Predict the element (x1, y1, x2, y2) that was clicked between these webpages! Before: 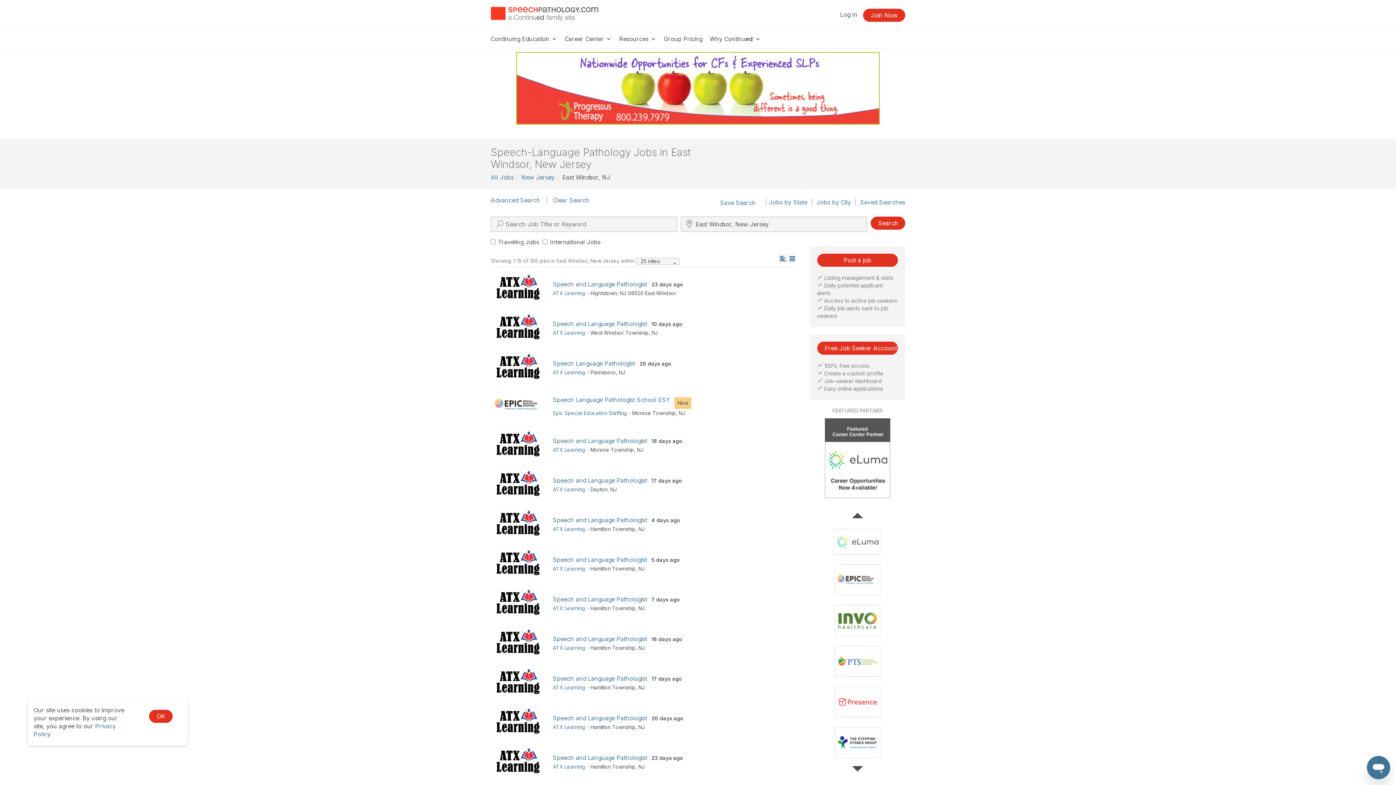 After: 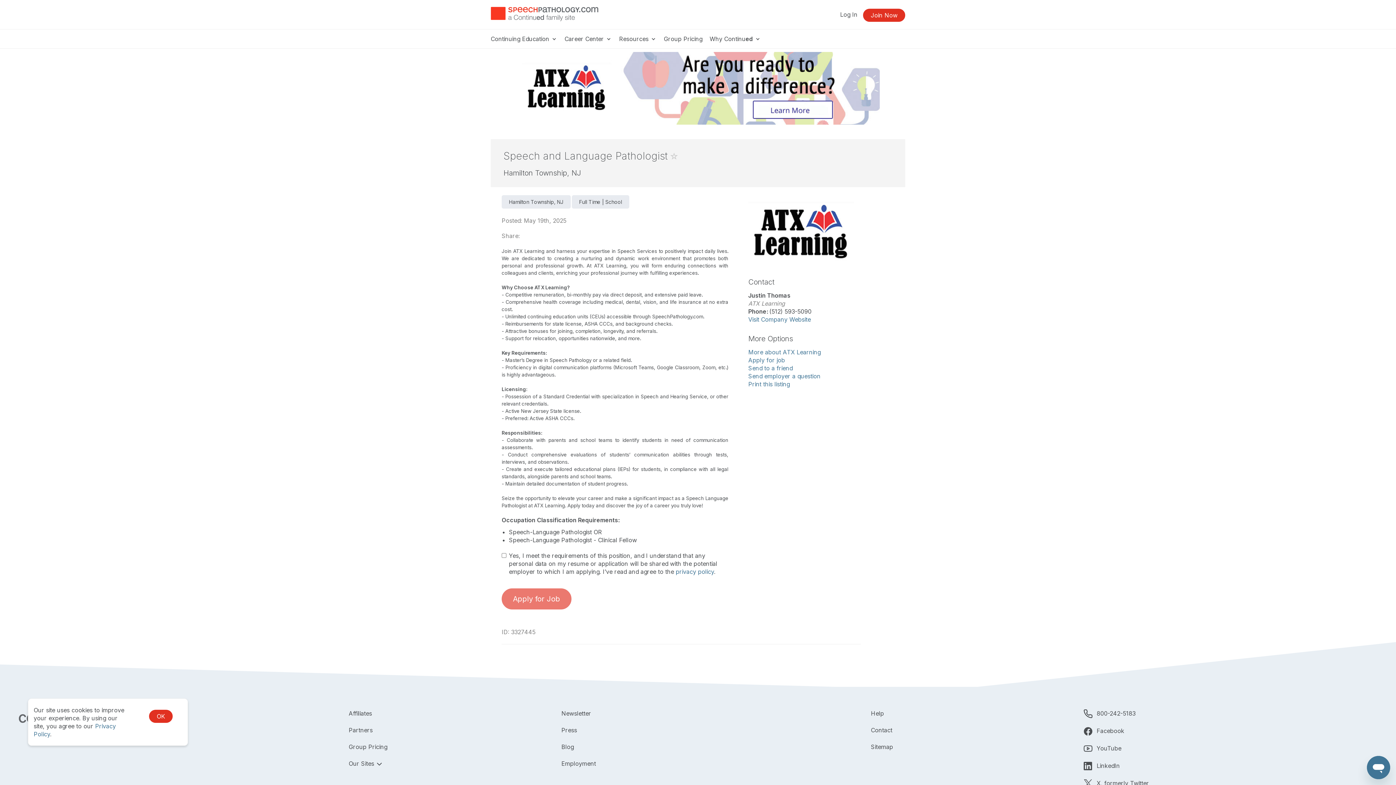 Action: bbox: (493, 717, 542, 723)